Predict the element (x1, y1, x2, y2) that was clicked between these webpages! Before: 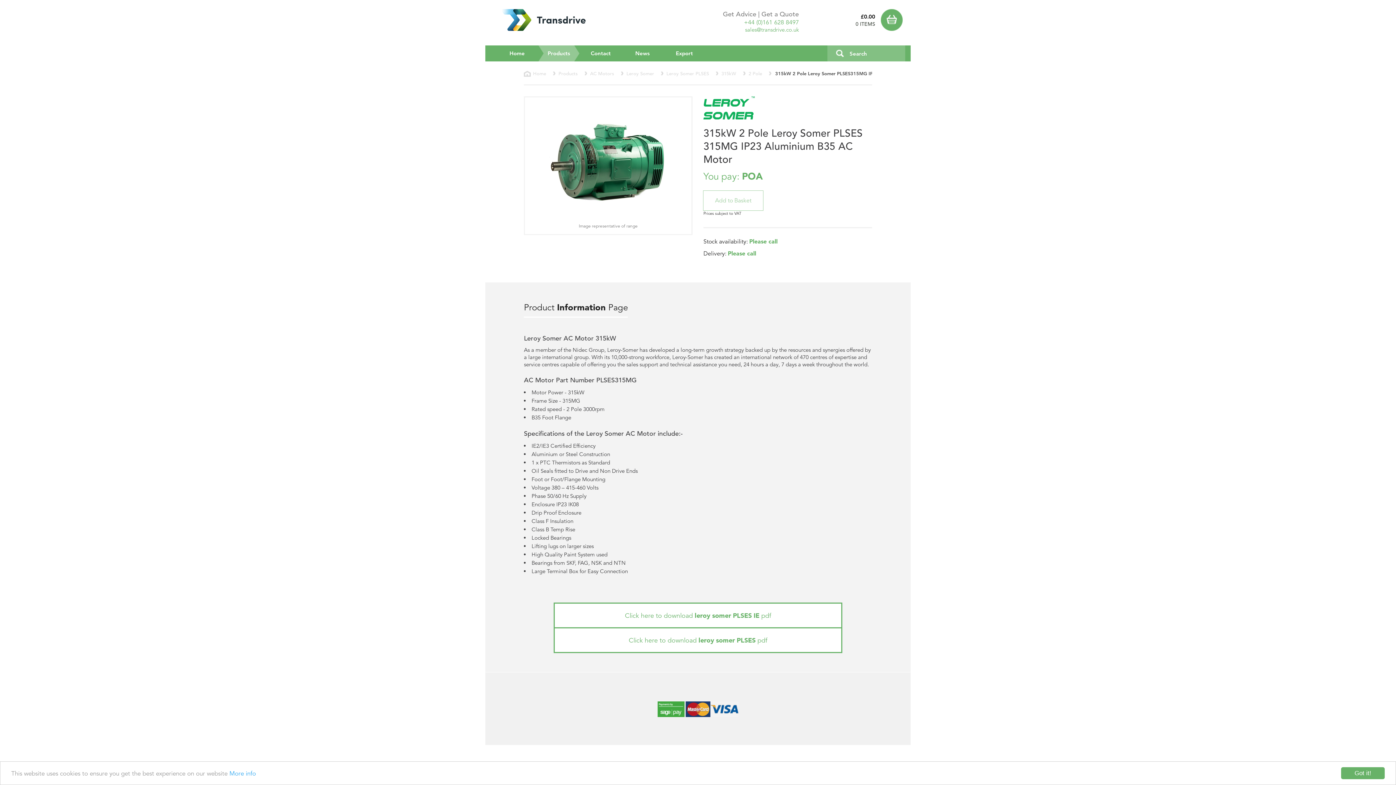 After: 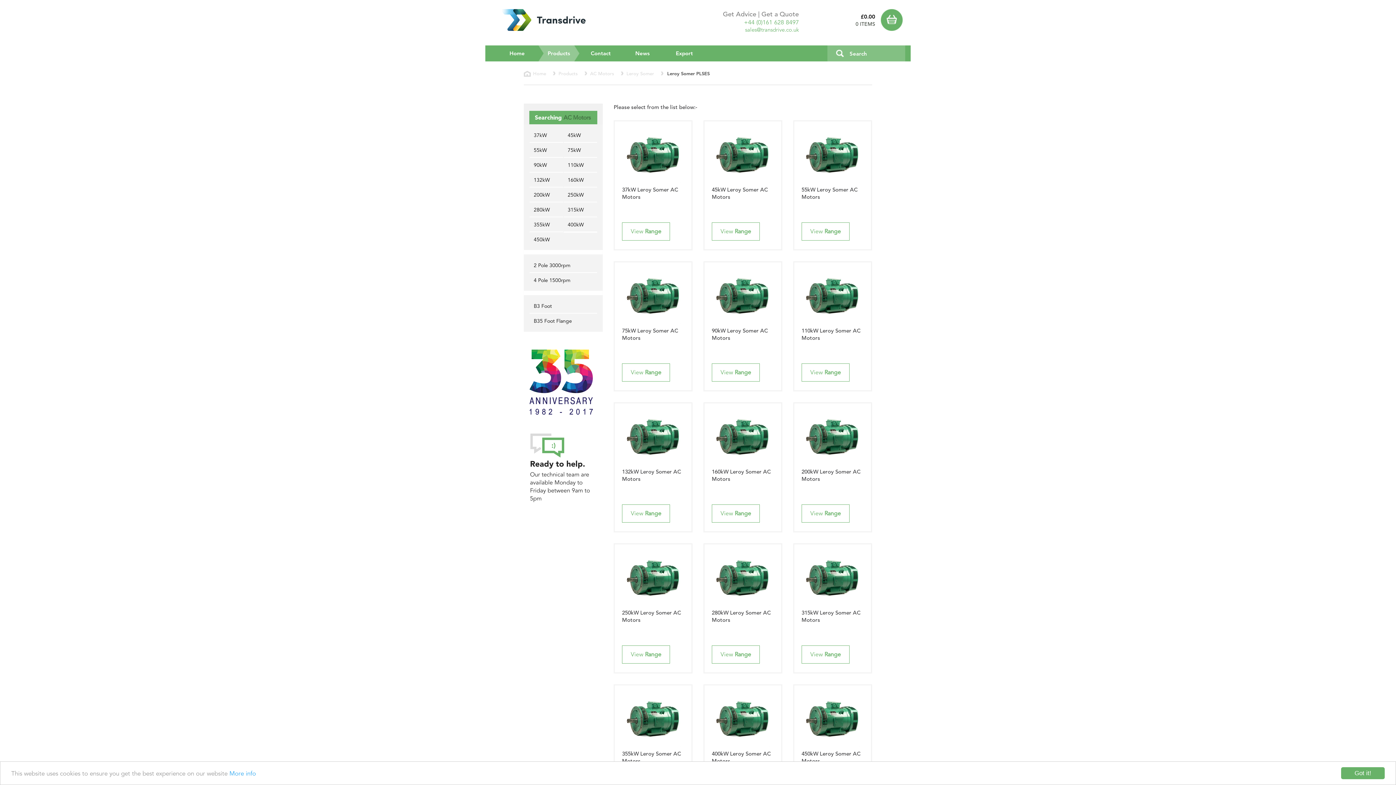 Action: bbox: (664, 70, 710, 76) label: Leroy Somer PLSES